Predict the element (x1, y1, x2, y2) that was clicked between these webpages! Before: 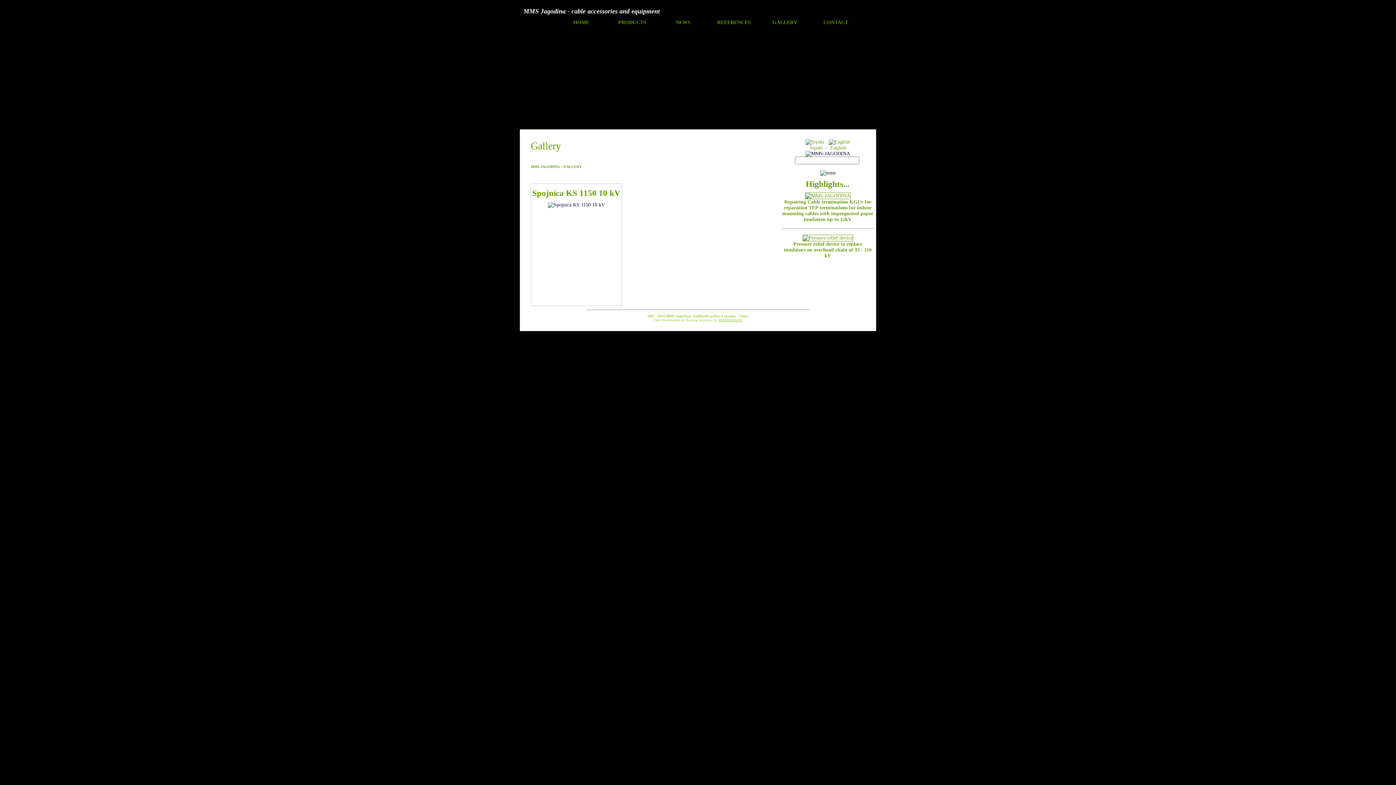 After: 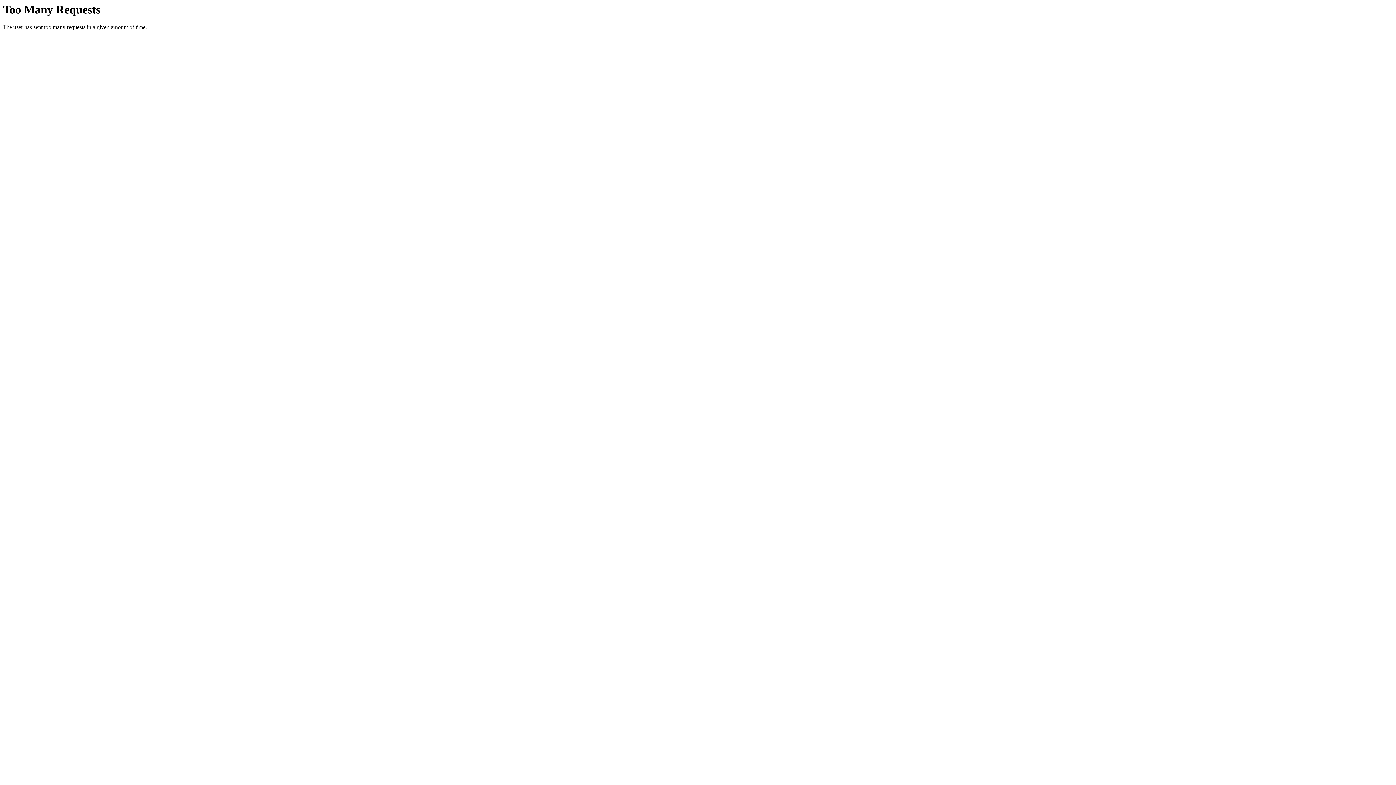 Action: label: Pressure relief device to replace insulators on overhead chain of 35 - 110 kV bbox: (784, 241, 871, 258)